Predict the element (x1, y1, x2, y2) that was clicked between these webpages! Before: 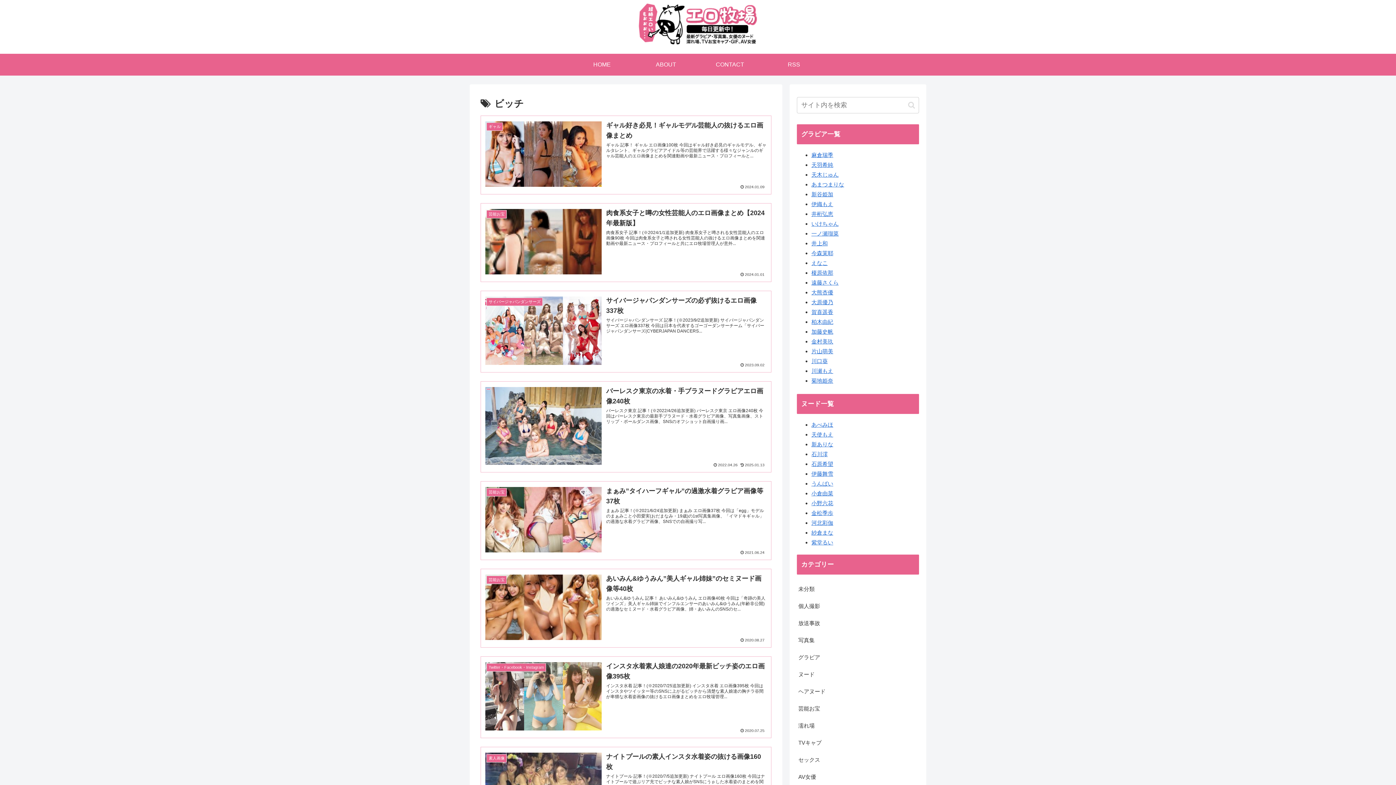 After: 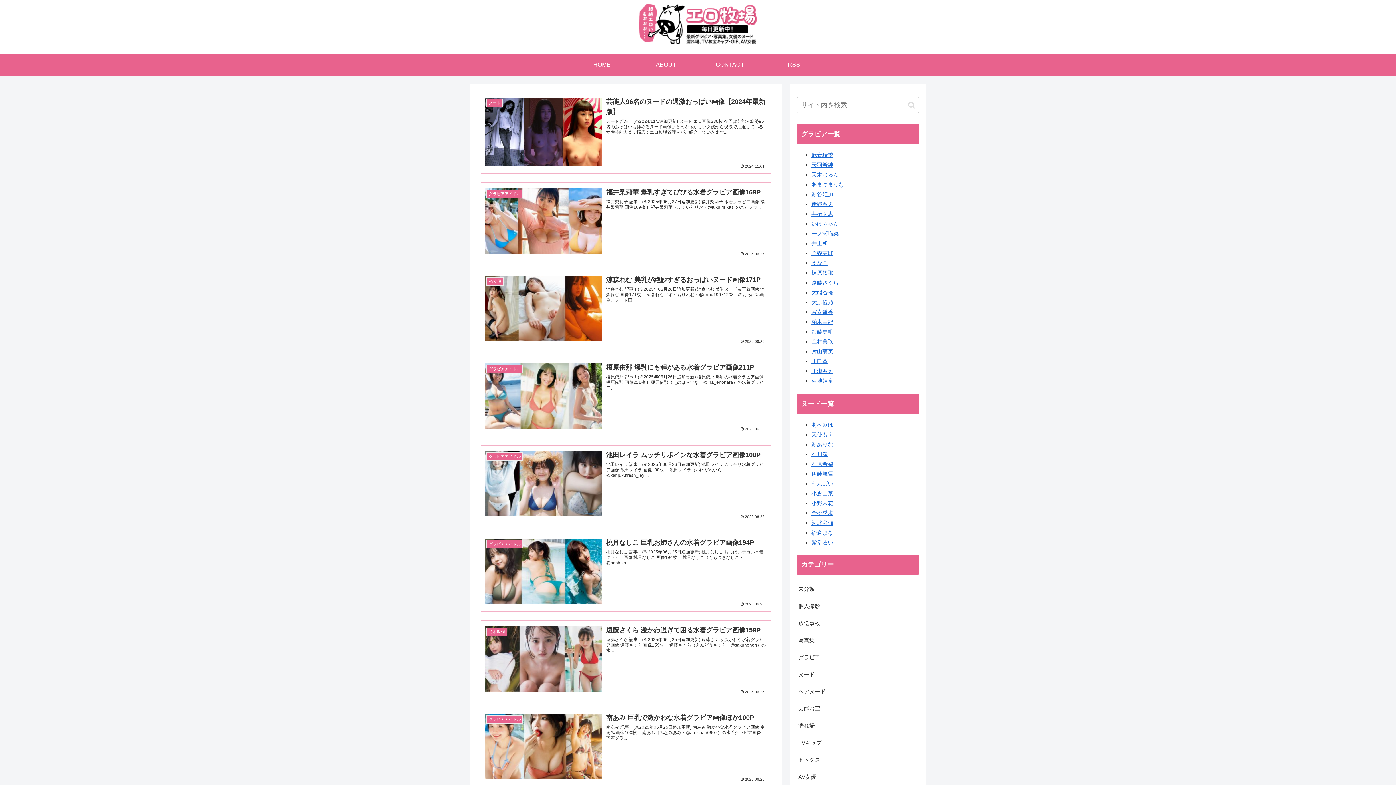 Action: bbox: (638, 3, 757, 50)